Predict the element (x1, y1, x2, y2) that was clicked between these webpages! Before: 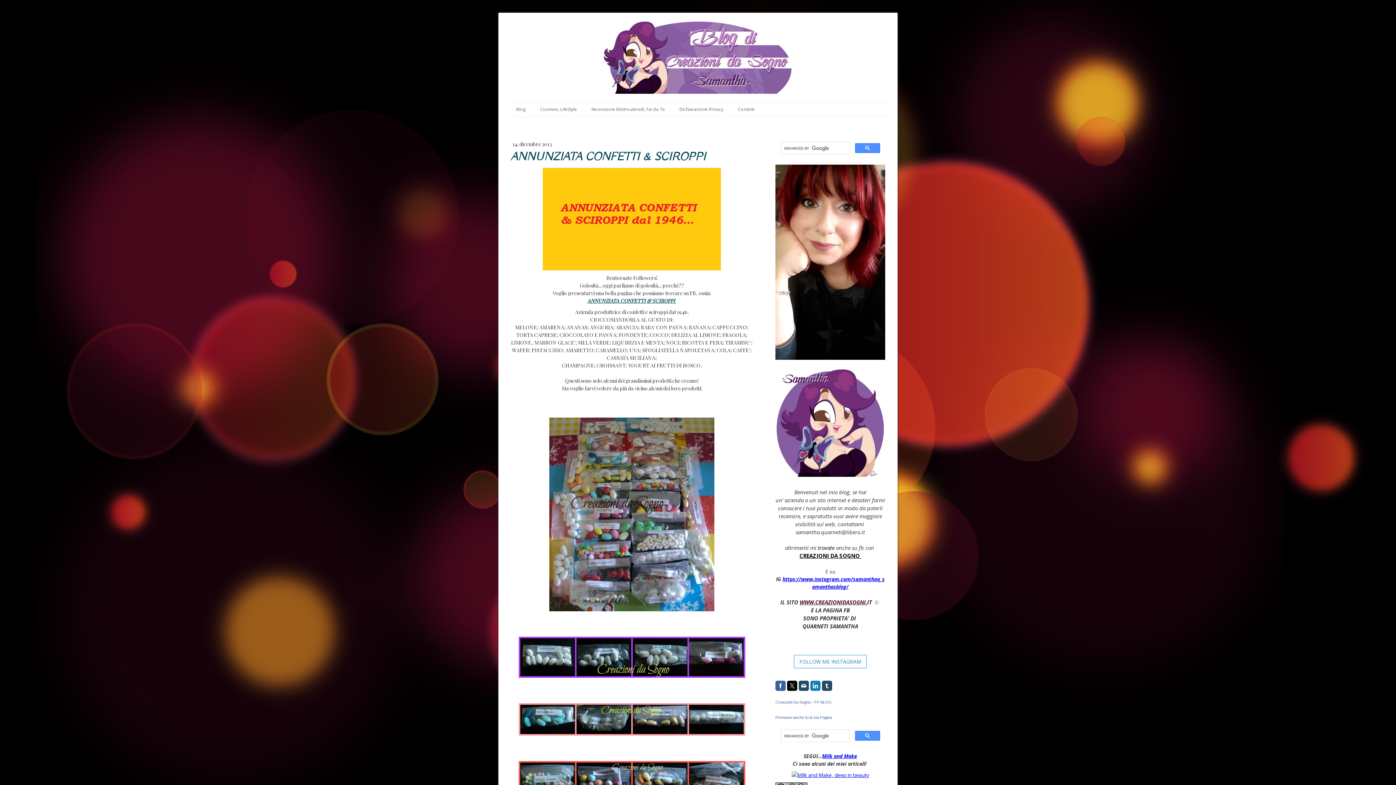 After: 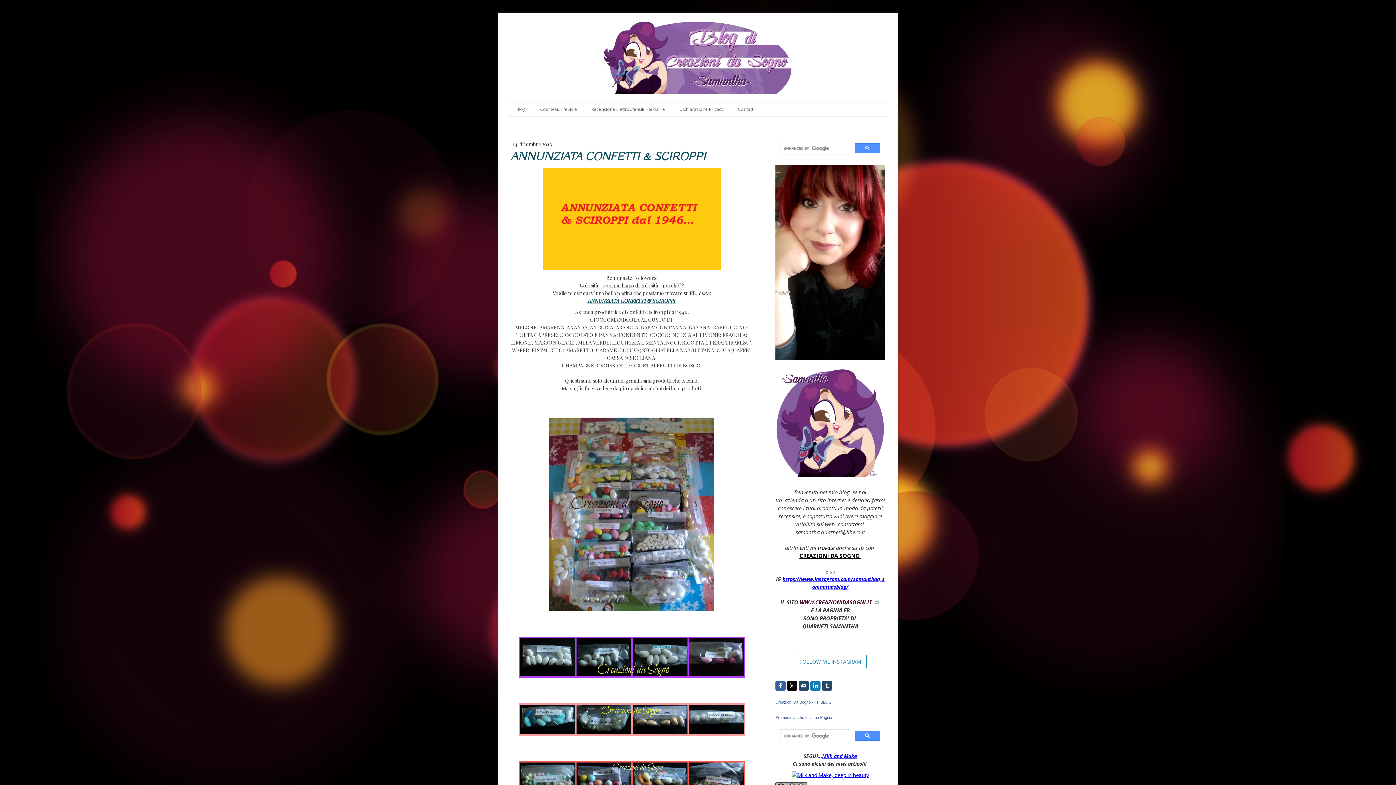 Action: label: ANNUNZIATA CONFETTI & SCIROPPI  bbox: (587, 297, 676, 304)